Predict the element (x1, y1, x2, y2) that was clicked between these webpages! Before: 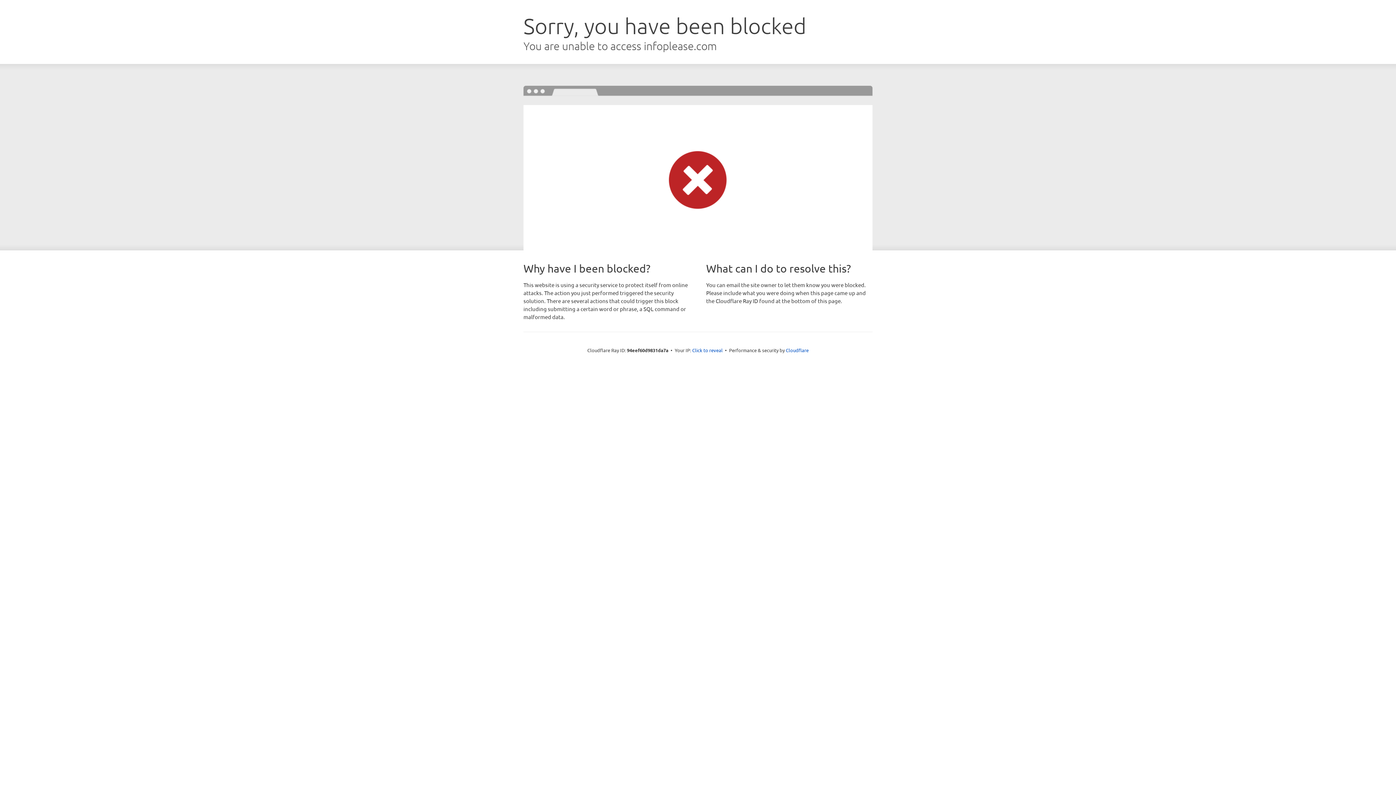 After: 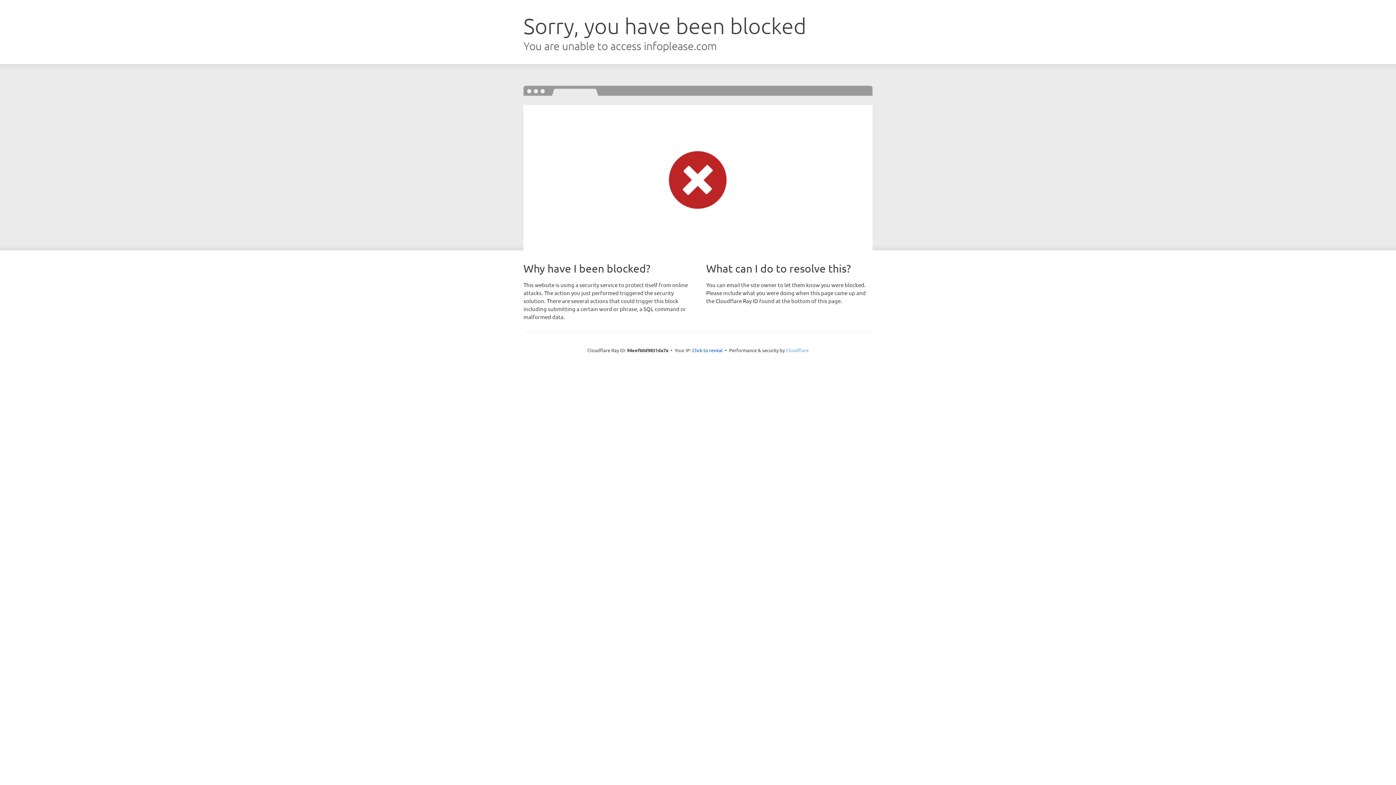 Action: label: Cloudflare bbox: (786, 347, 808, 353)